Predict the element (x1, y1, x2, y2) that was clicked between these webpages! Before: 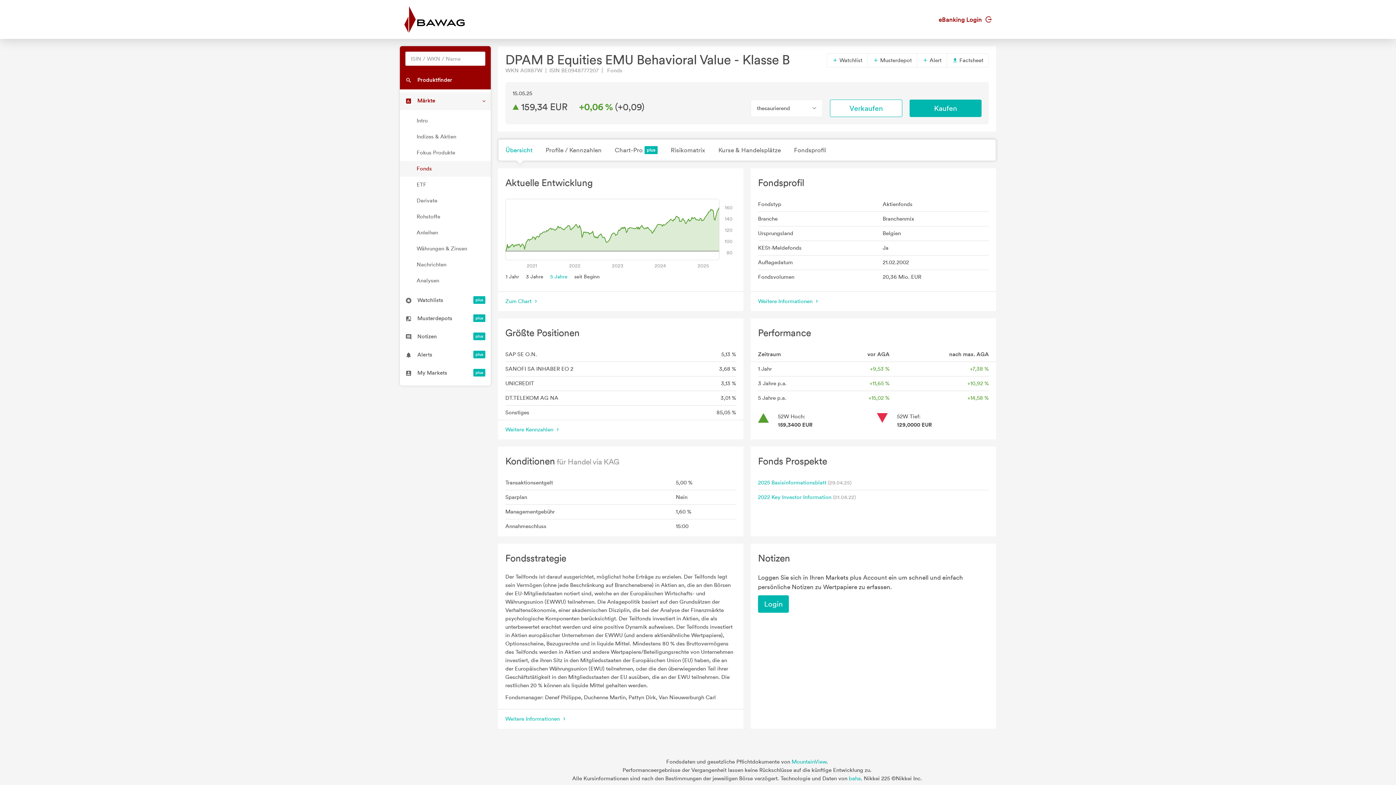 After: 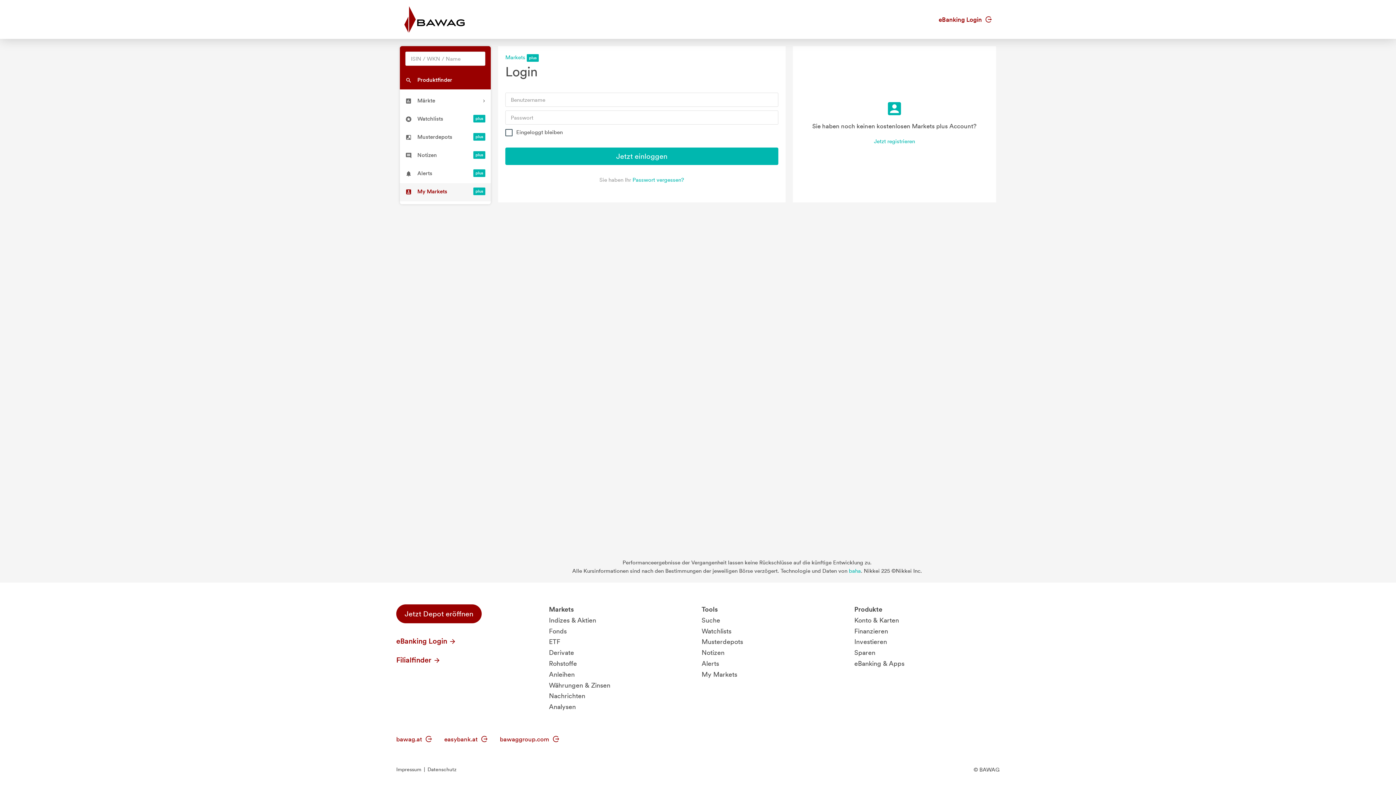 Action: label: My Markets bbox: (400, 364, 490, 382)